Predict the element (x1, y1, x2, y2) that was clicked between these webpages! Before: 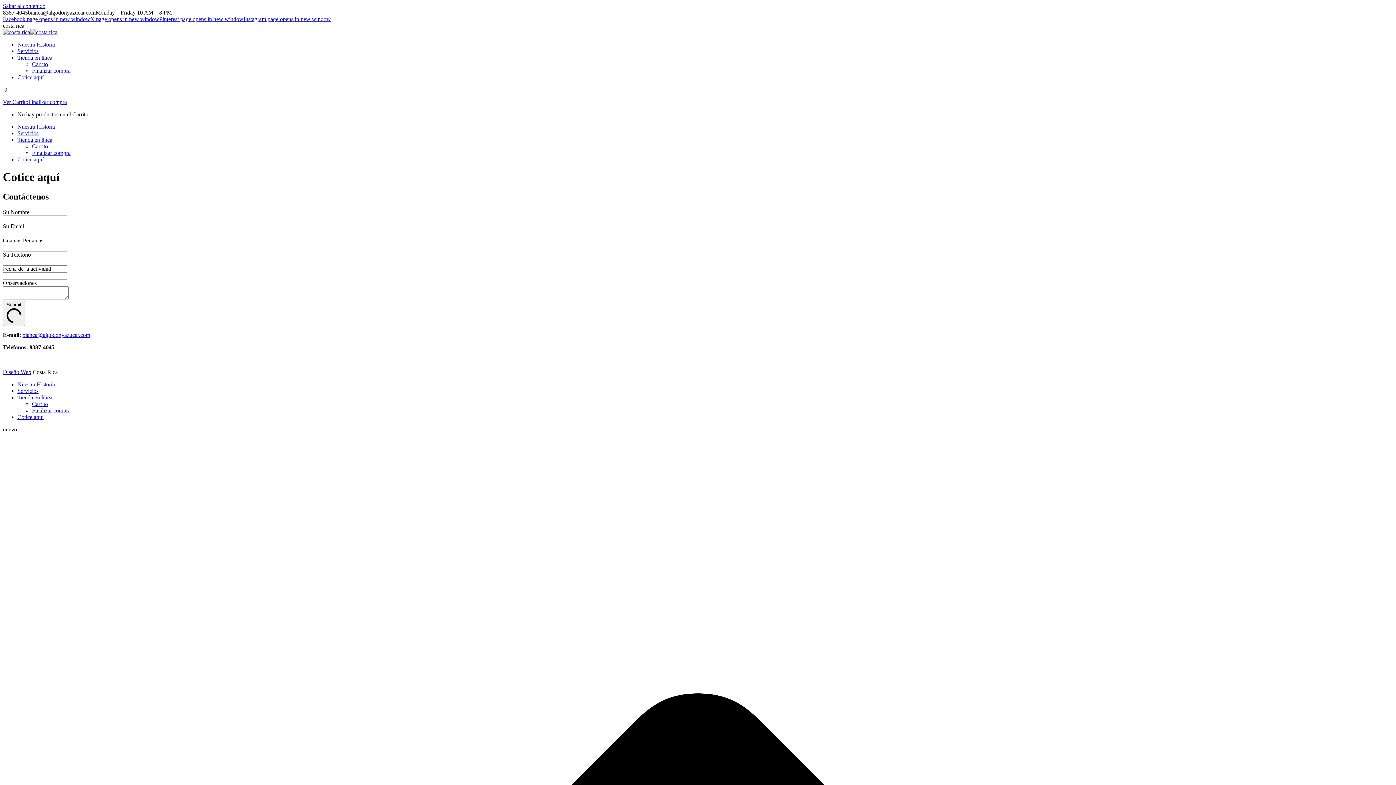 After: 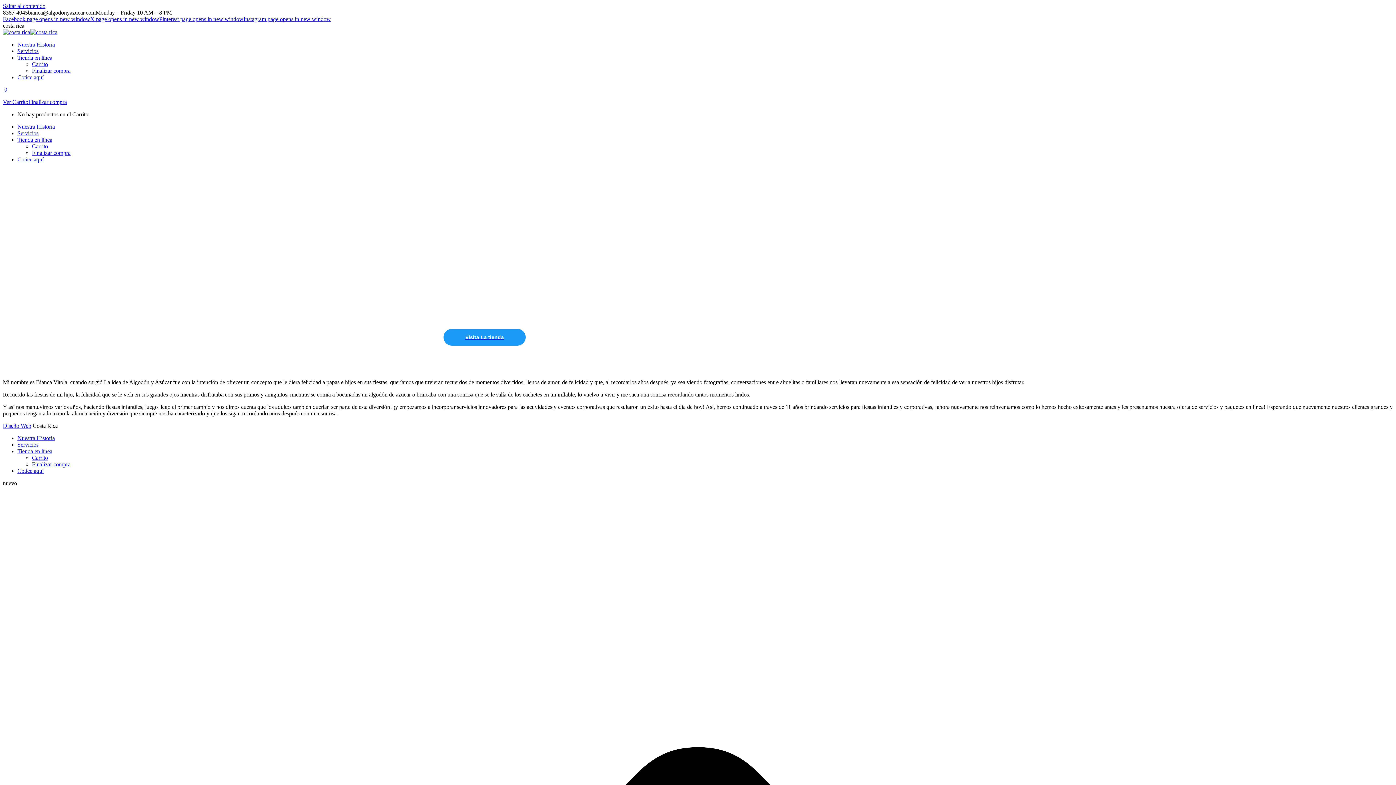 Action: bbox: (17, 123, 54, 129) label: Nuestra Historia